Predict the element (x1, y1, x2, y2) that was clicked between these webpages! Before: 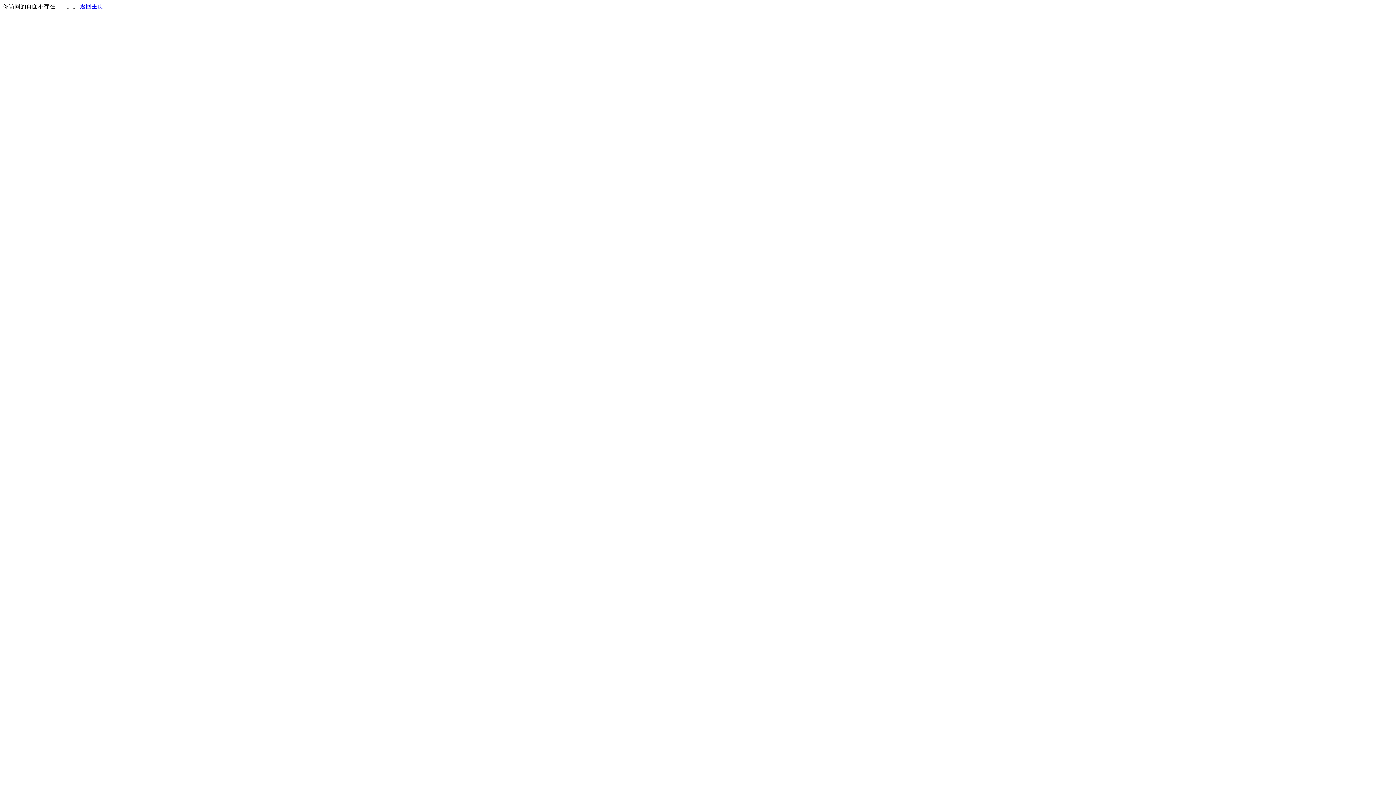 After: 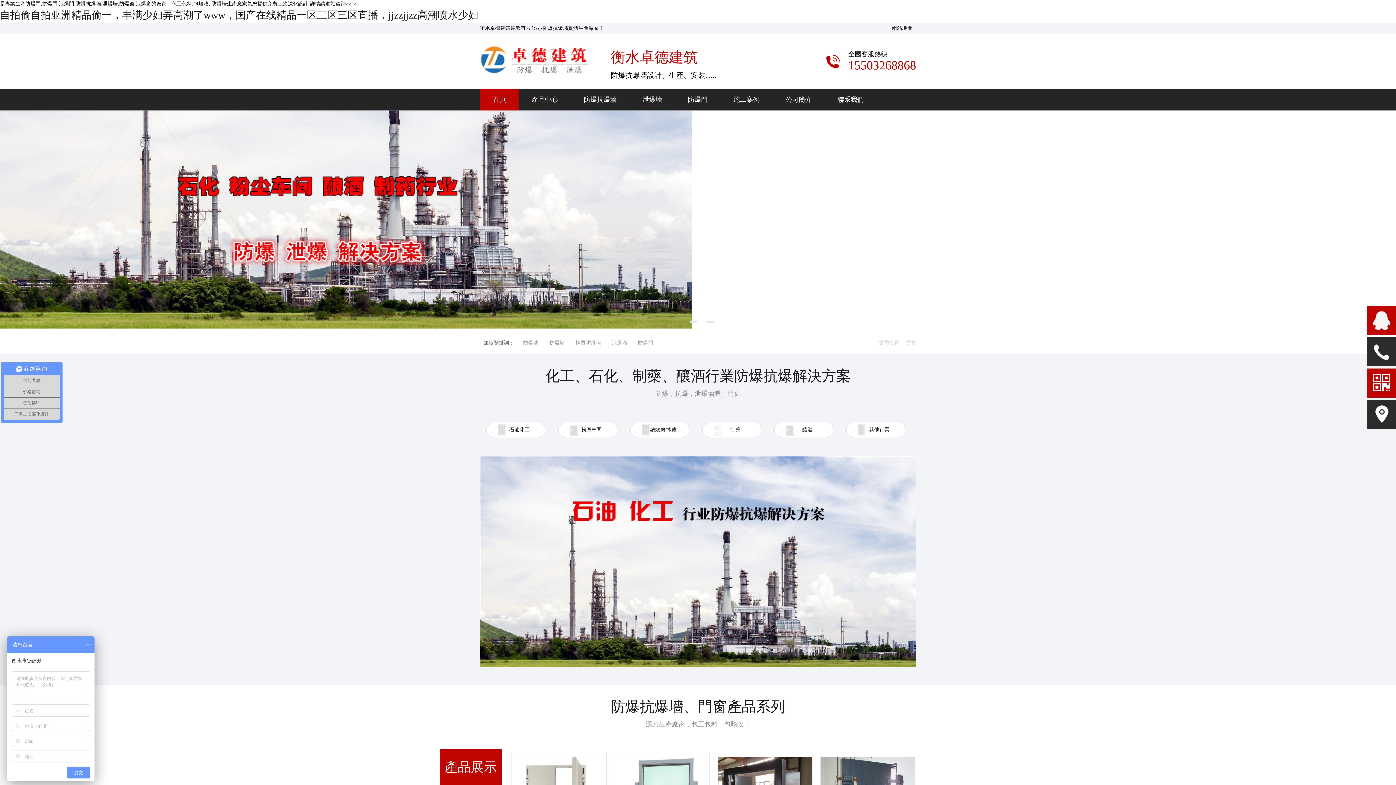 Action: bbox: (80, 3, 103, 9) label: 返回主页